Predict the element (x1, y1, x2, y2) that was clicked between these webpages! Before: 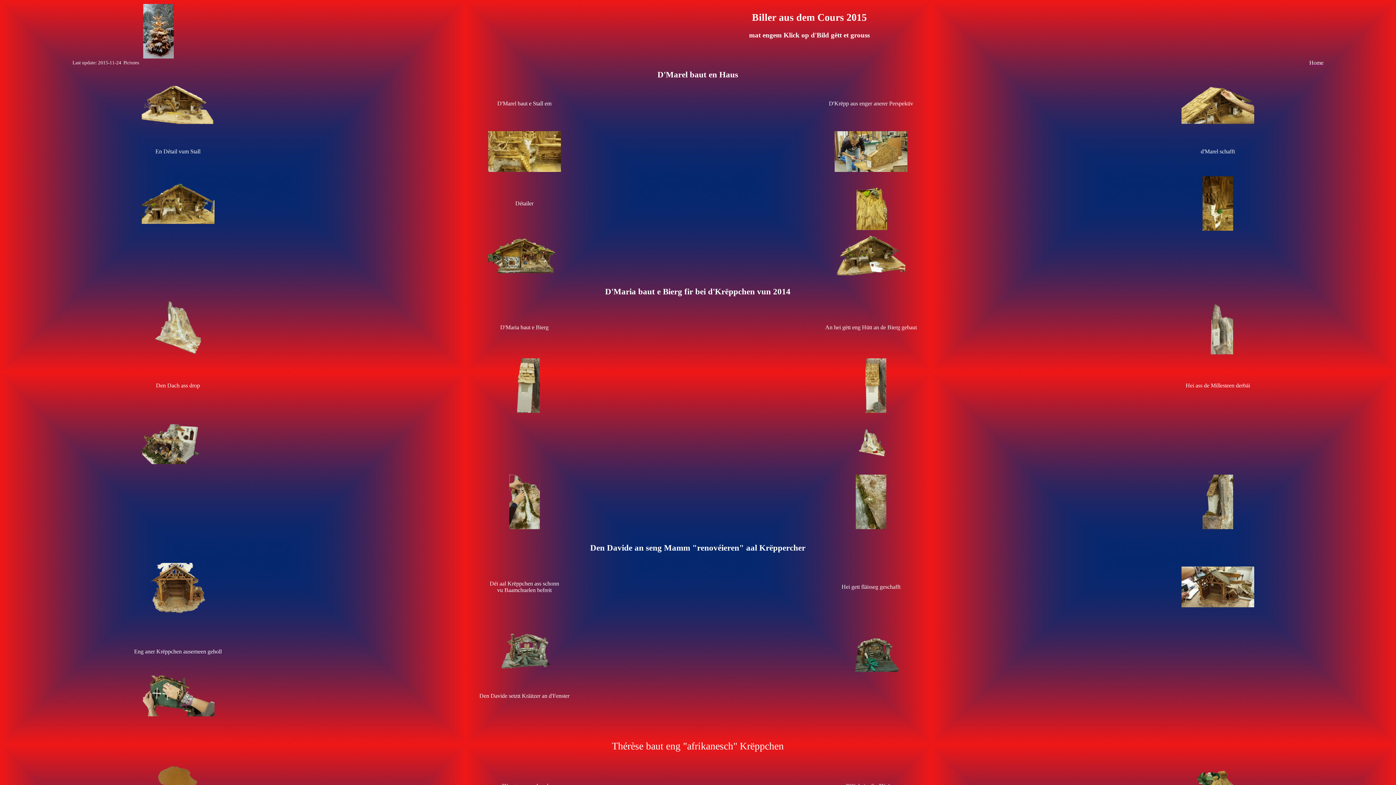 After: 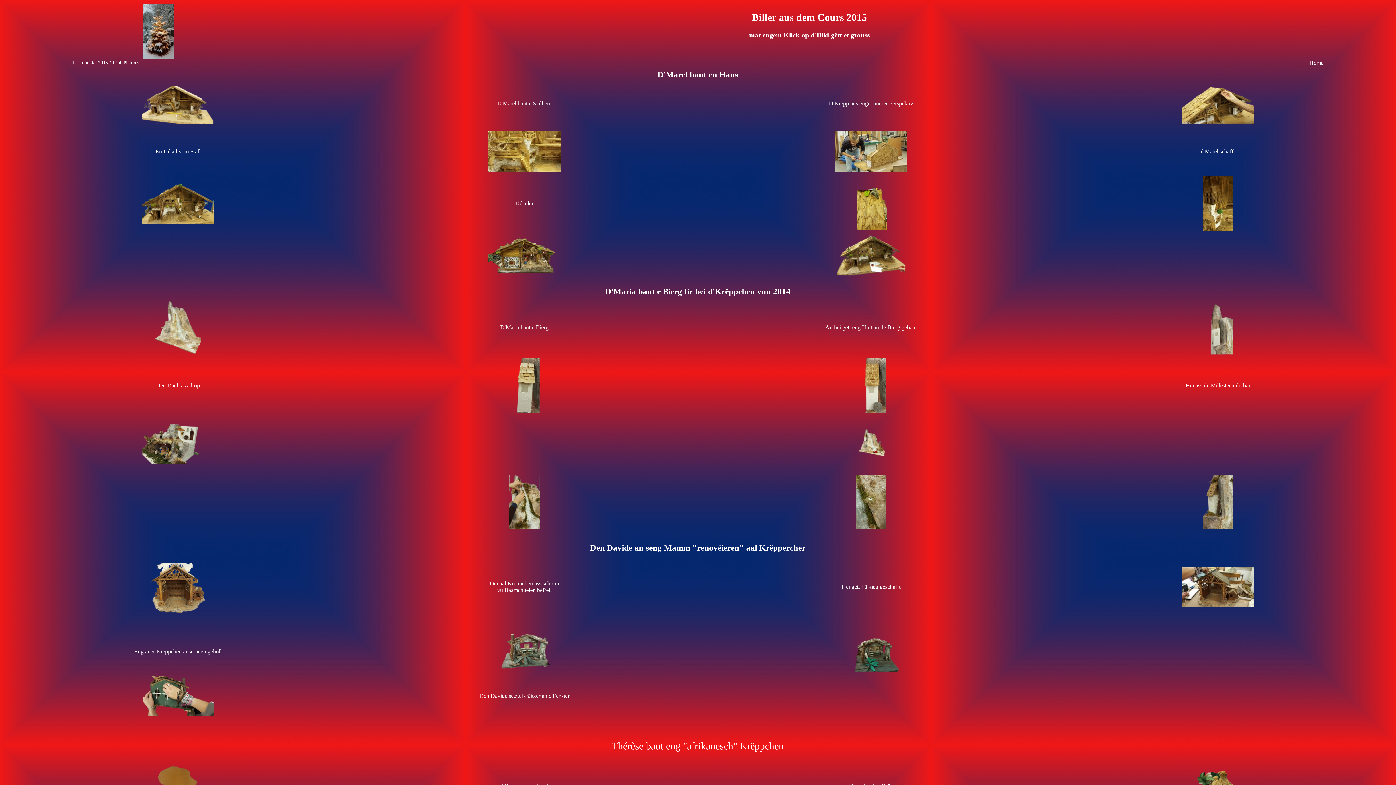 Action: bbox: (834, 270, 907, 277)